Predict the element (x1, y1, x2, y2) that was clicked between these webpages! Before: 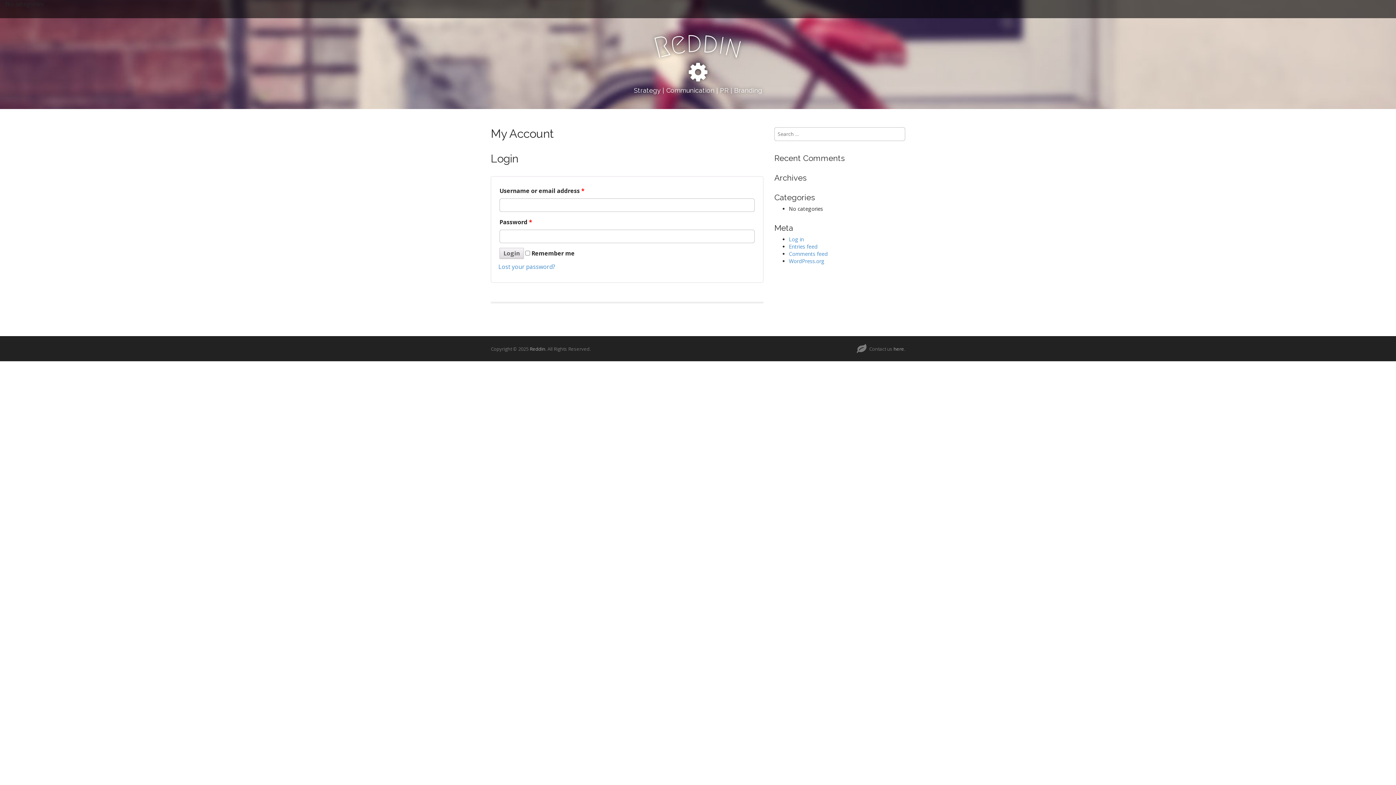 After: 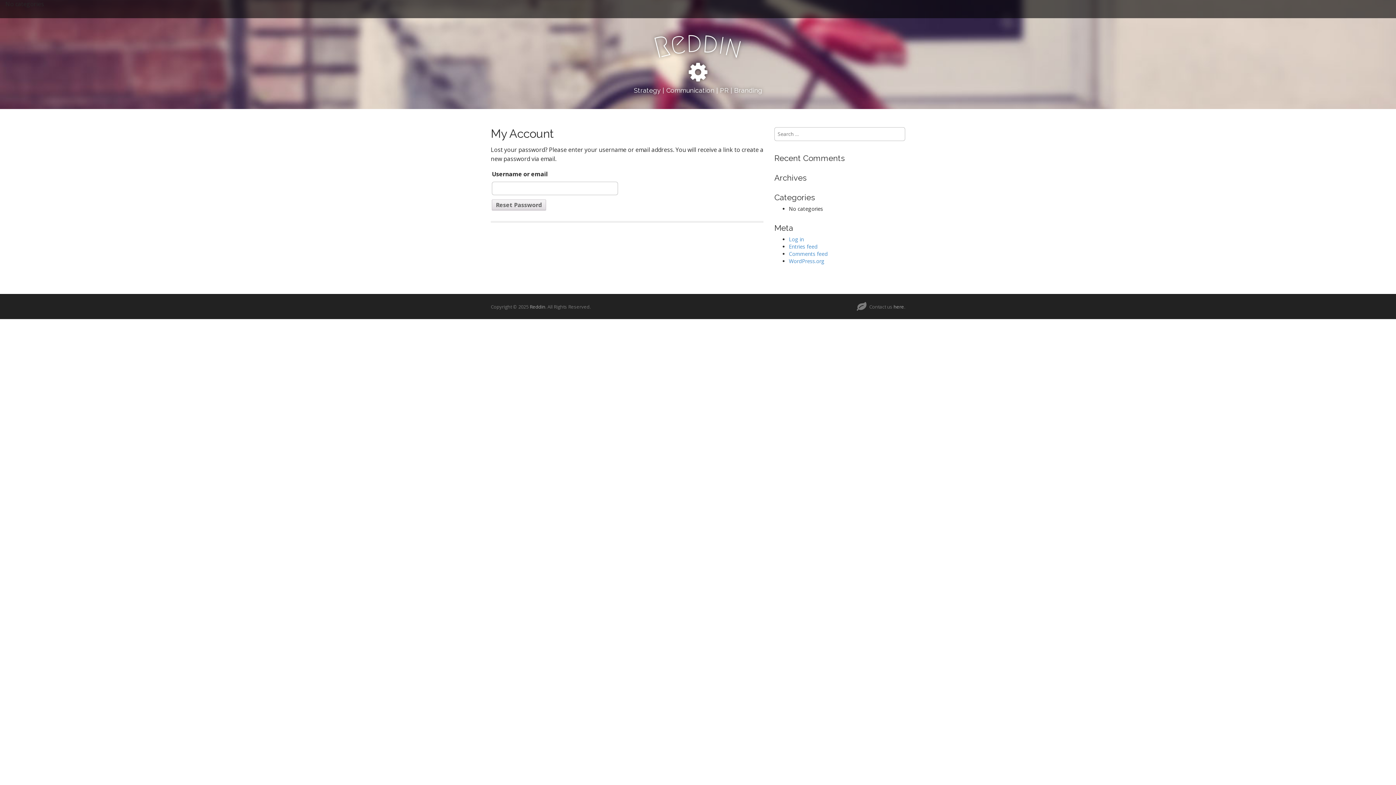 Action: label: Lost your password? bbox: (498, 262, 555, 270)